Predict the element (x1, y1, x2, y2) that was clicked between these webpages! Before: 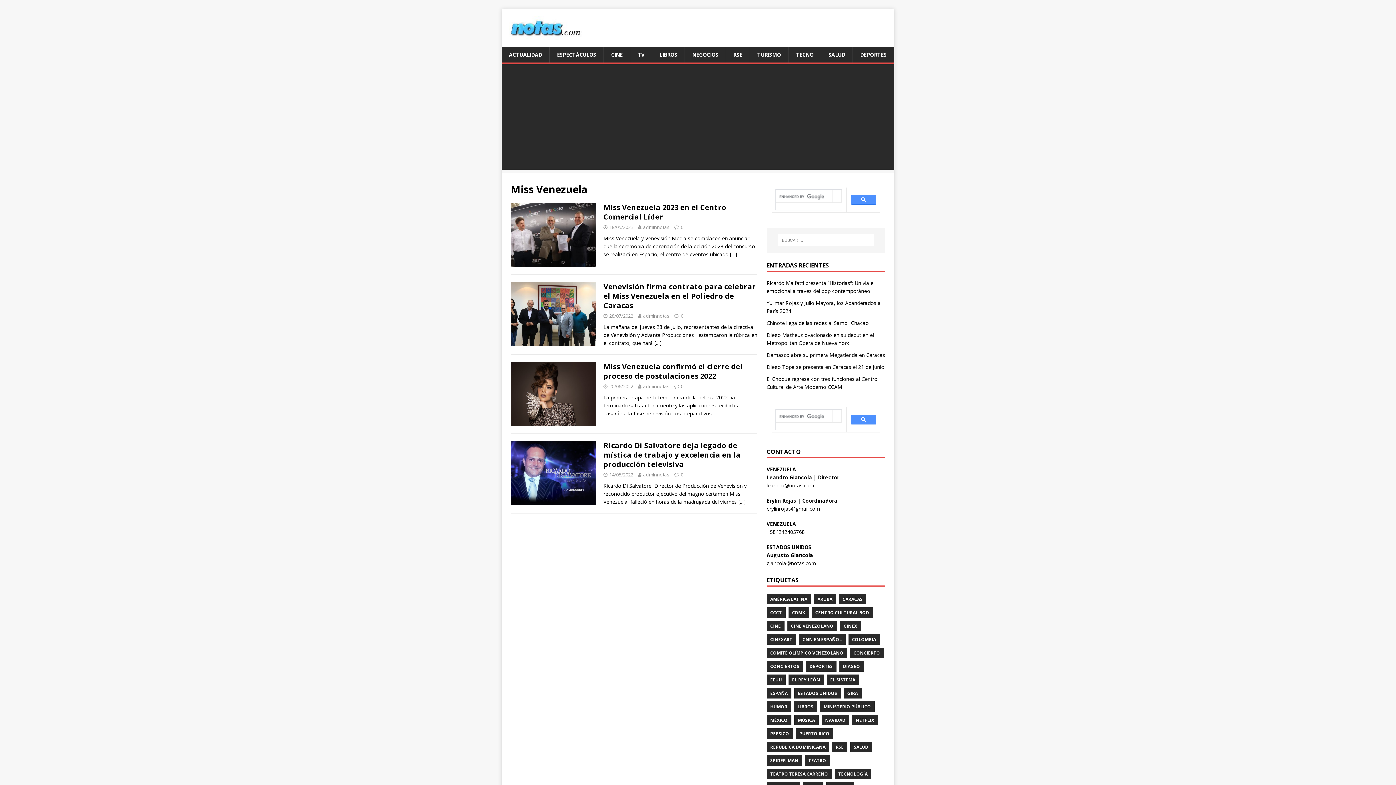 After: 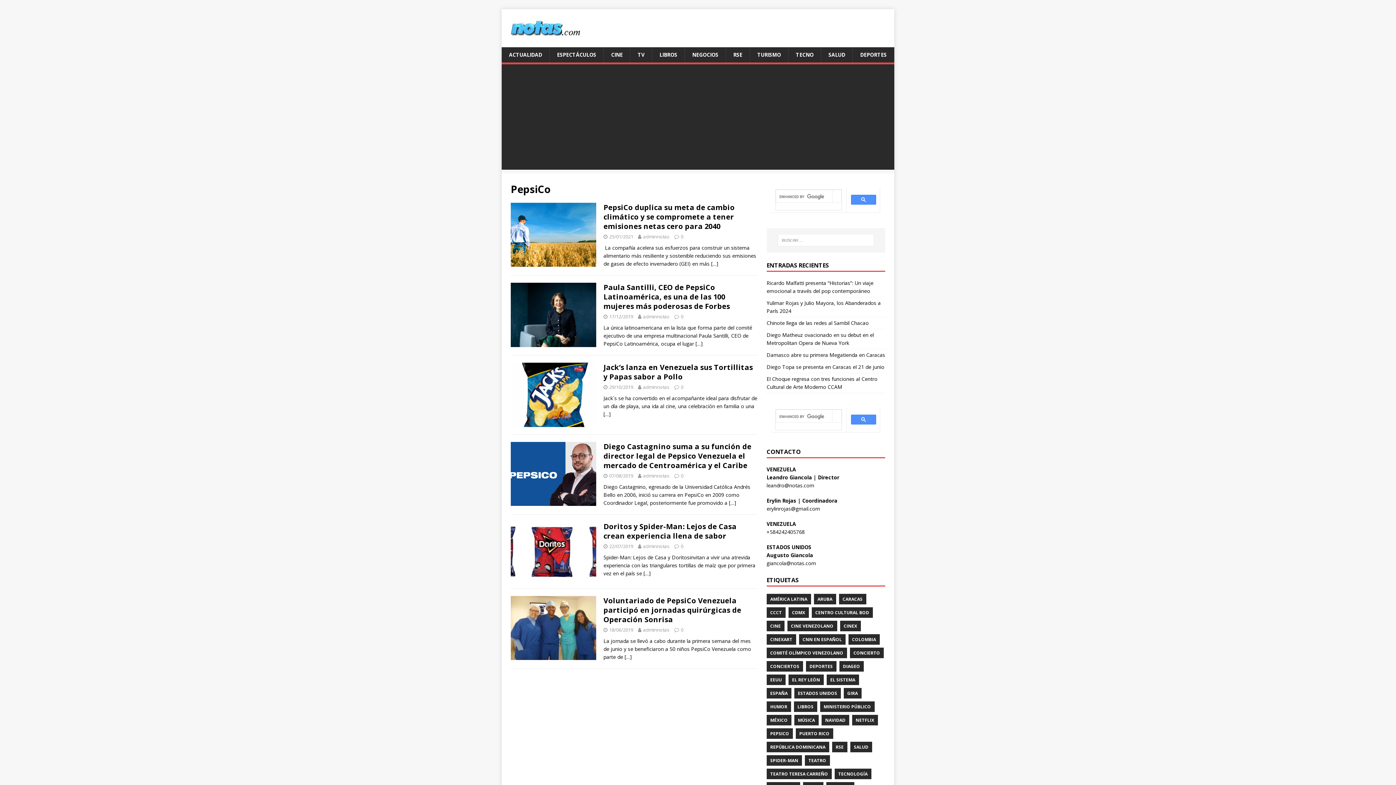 Action: bbox: (766, 728, 793, 739) label: PEPSICO